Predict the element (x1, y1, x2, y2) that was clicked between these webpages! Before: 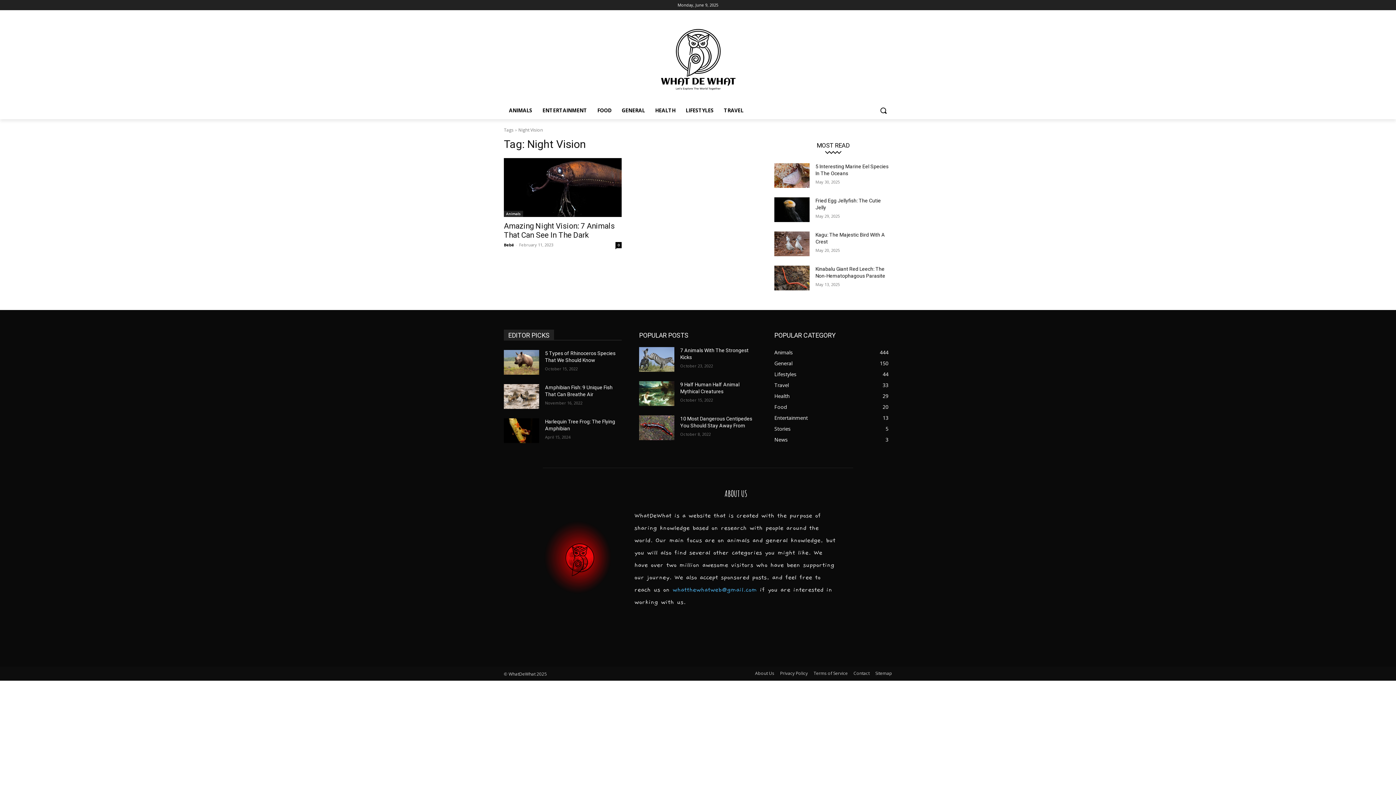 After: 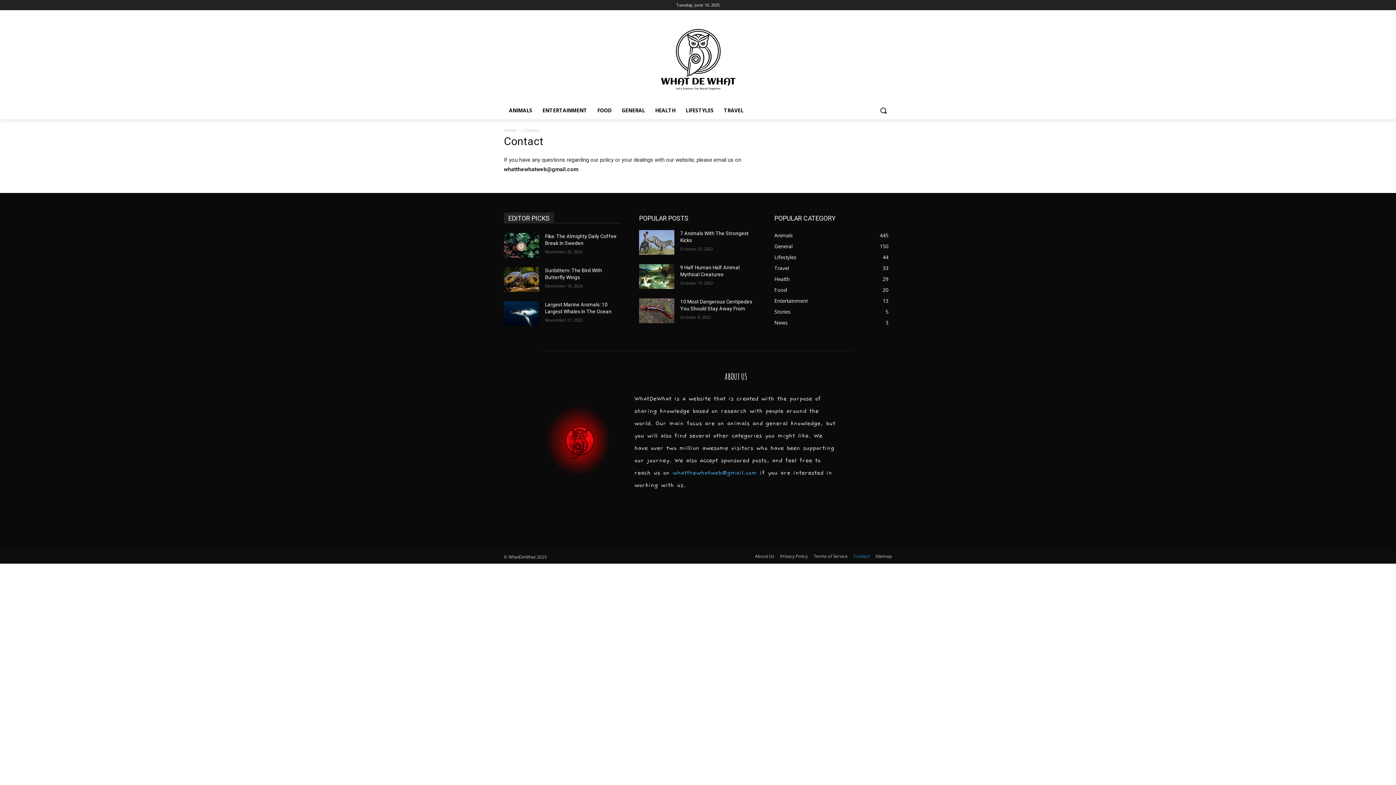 Action: bbox: (853, 669, 869, 677) label: Contact